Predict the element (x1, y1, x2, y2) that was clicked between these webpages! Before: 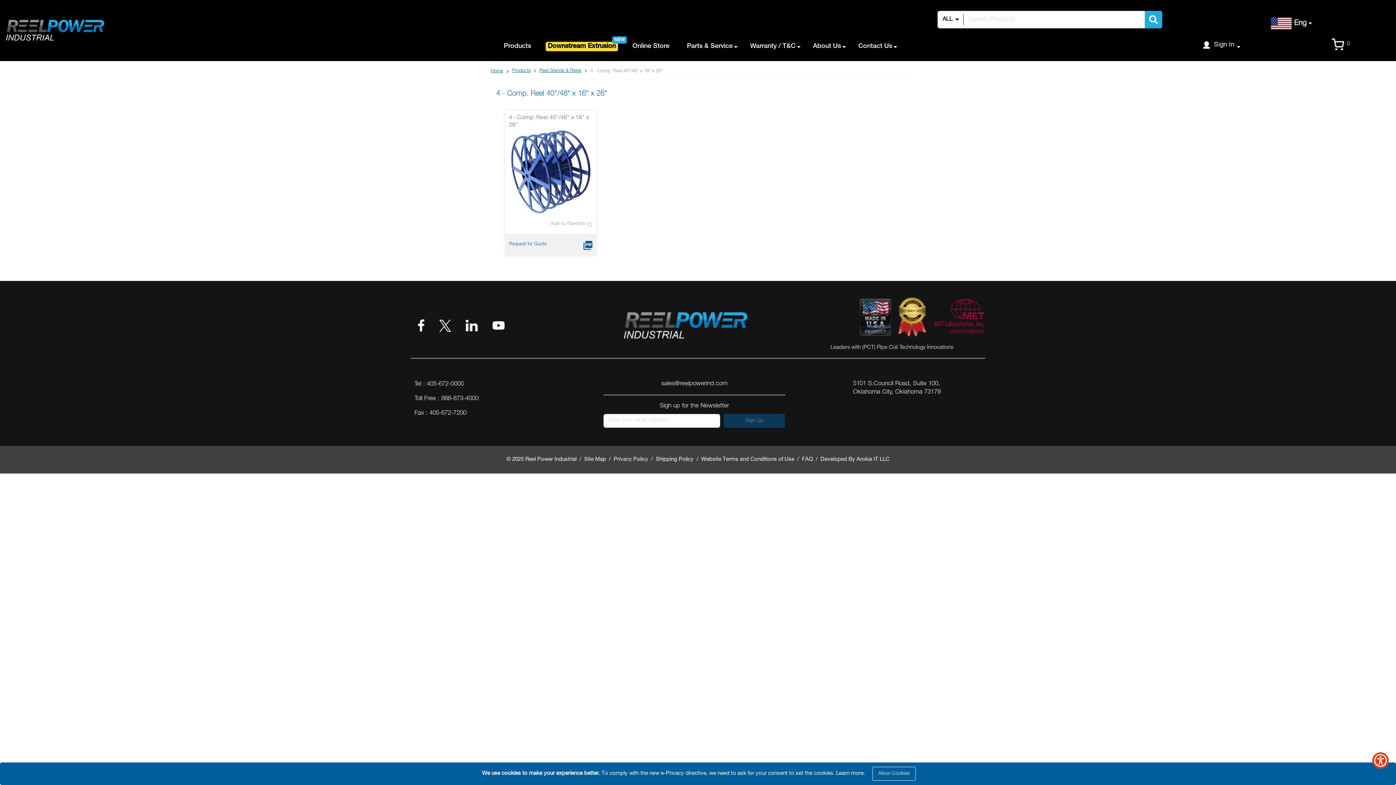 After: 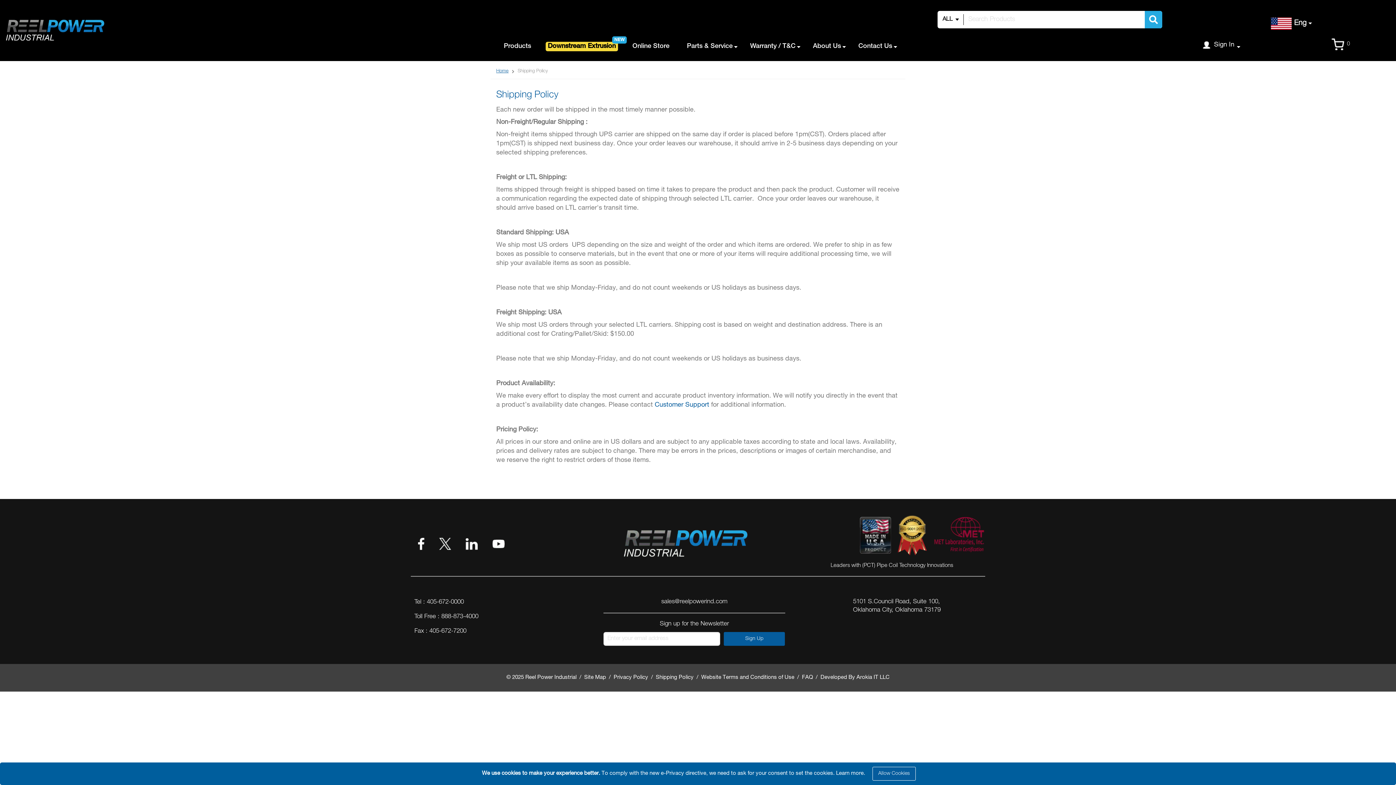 Action: label: Shipping Policy bbox: (656, 456, 693, 462)